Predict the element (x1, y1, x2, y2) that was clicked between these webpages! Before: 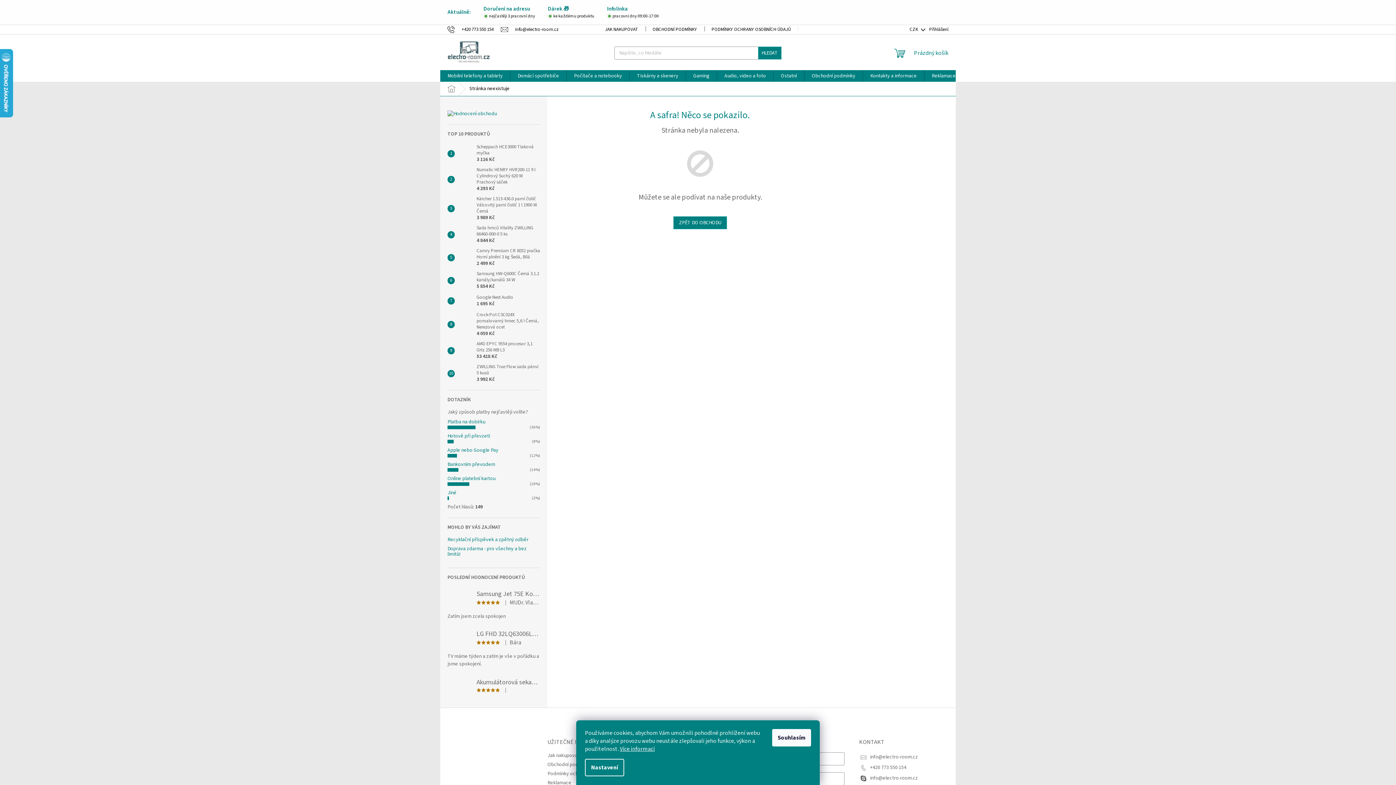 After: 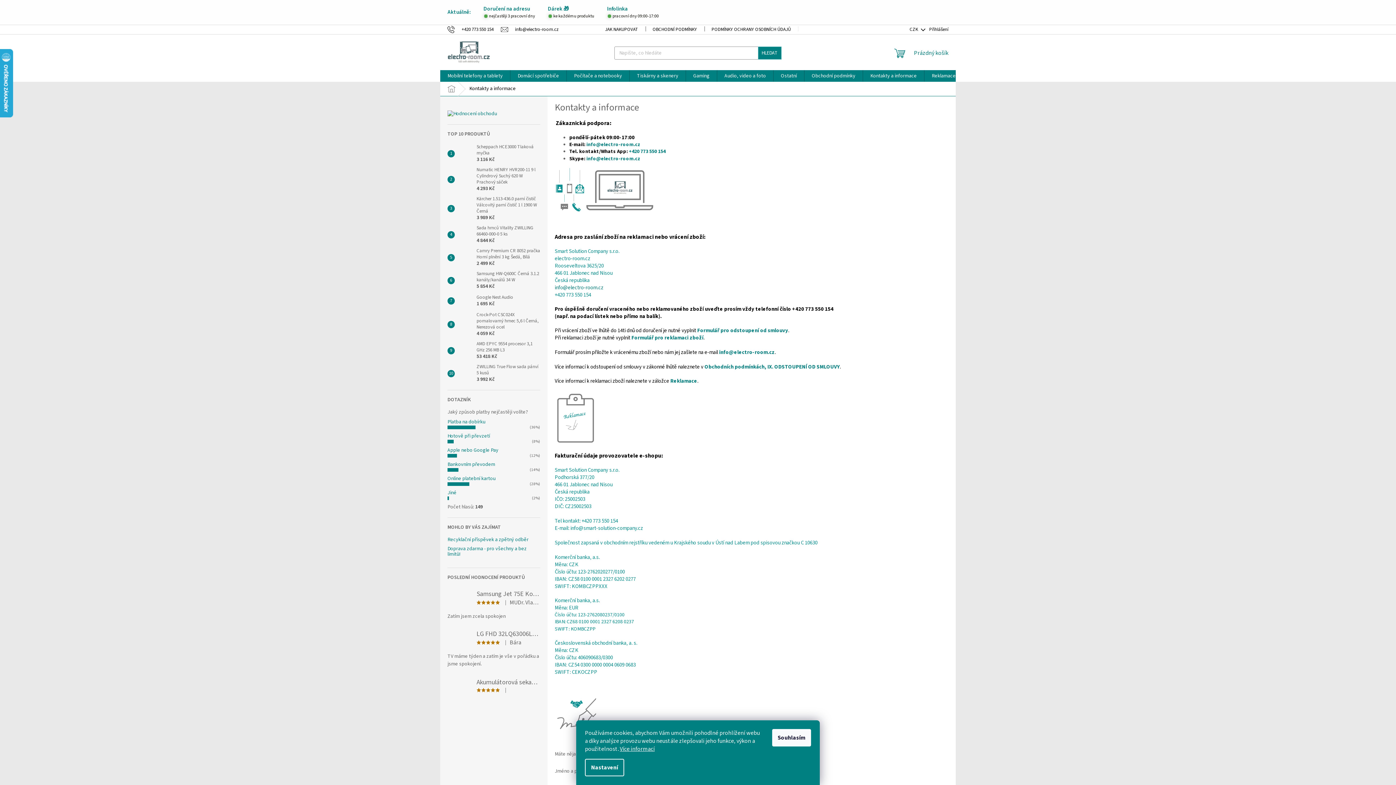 Action: bbox: (863, 70, 924, 81) label: Kontakty a informace